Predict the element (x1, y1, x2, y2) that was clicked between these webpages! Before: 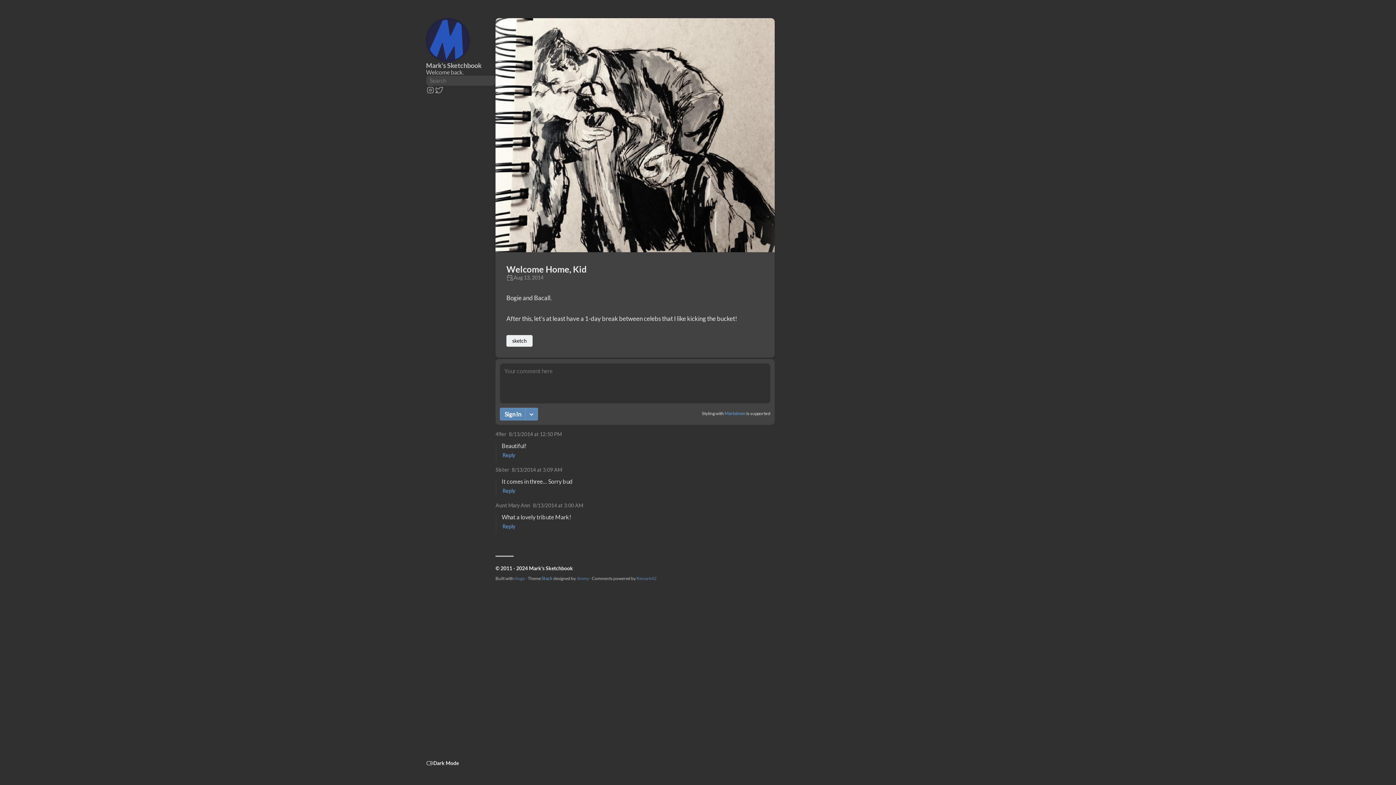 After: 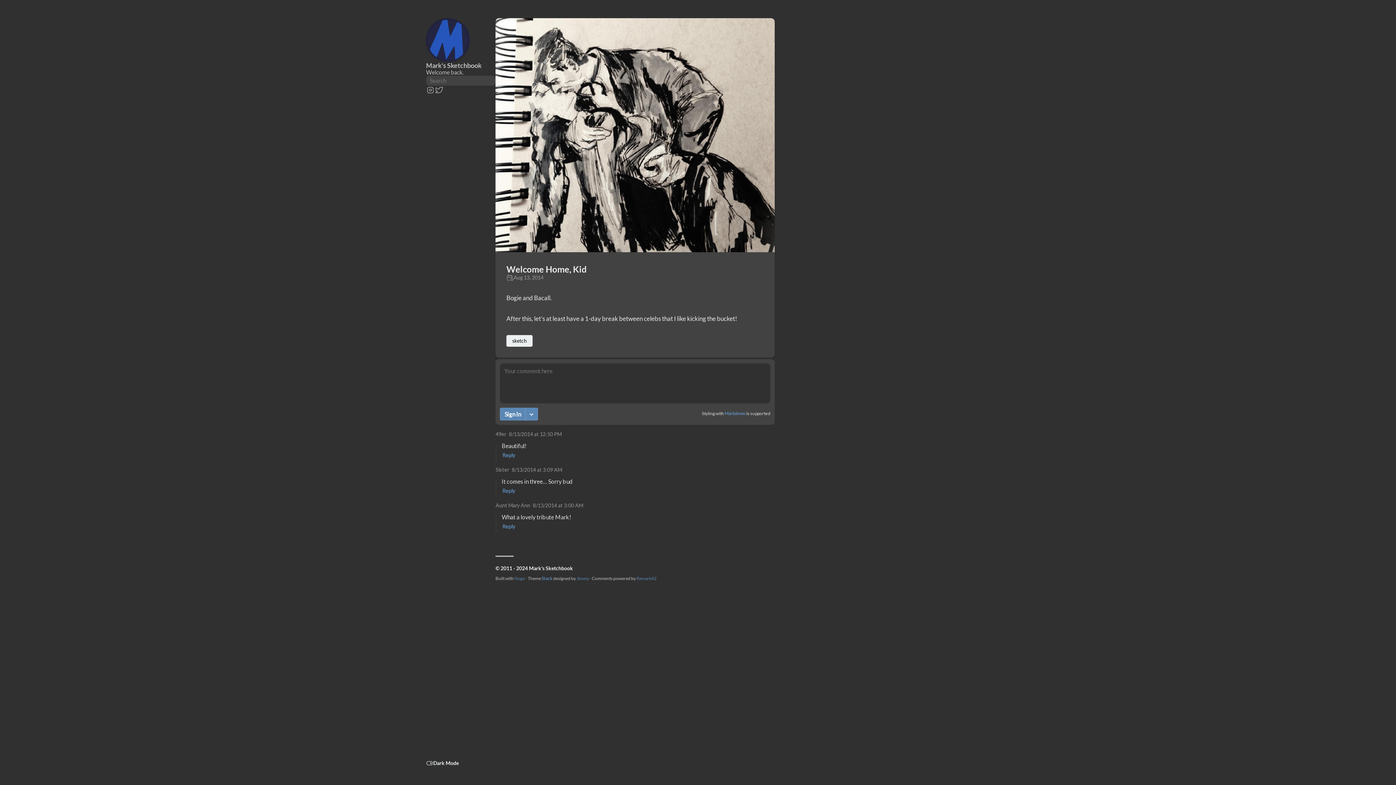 Action: bbox: (434, 88, 443, 95)